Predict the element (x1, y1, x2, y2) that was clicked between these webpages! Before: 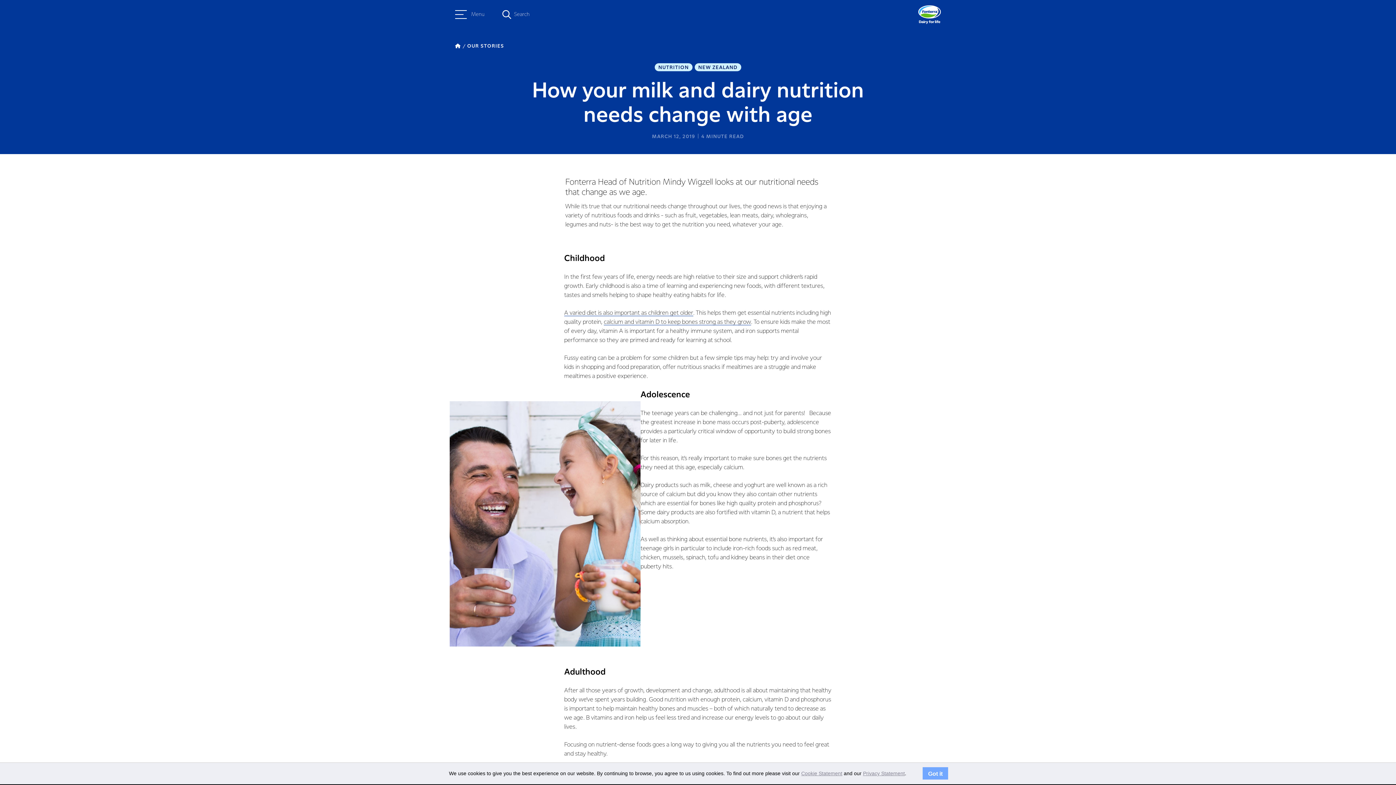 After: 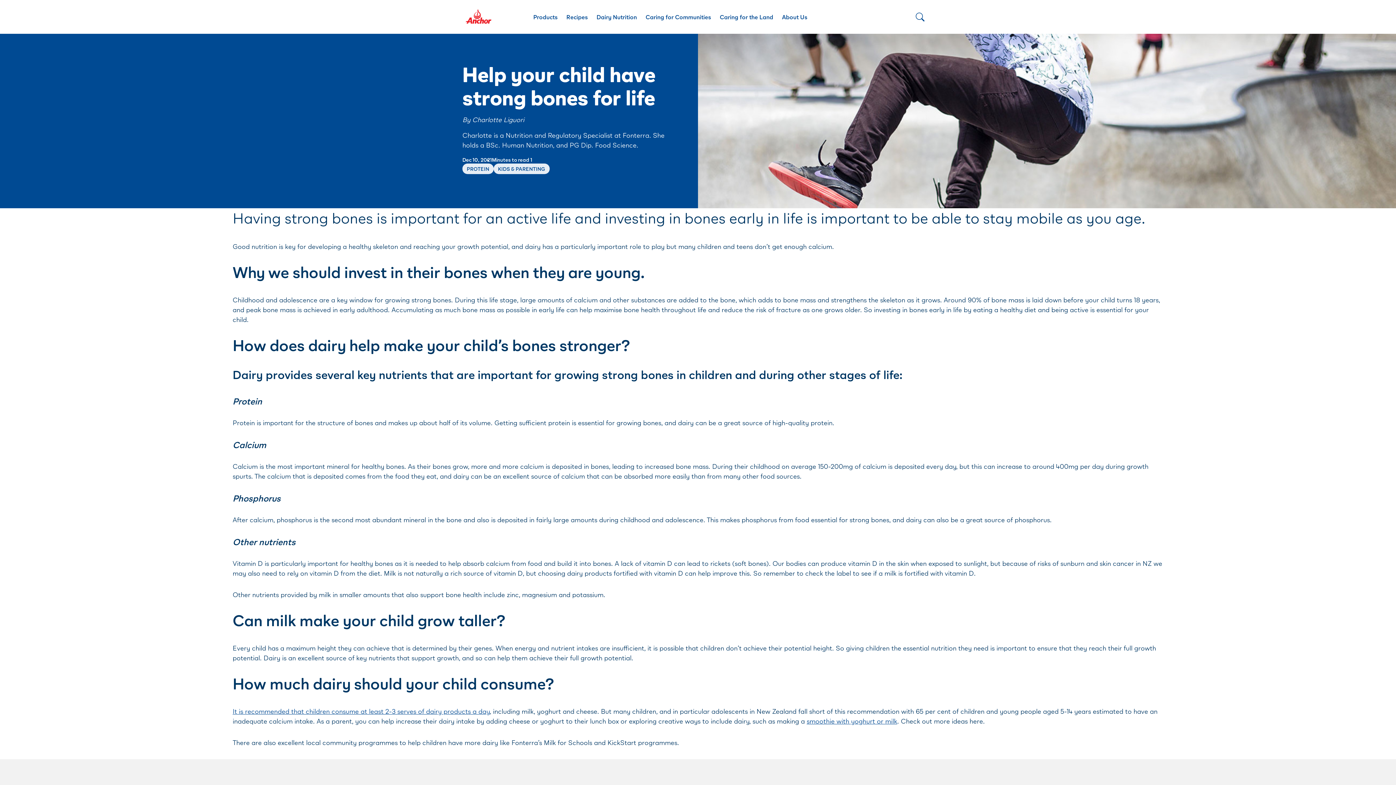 Action: bbox: (604, 317, 751, 326) label: calcium and vitamin D to keep bones strong as they grow